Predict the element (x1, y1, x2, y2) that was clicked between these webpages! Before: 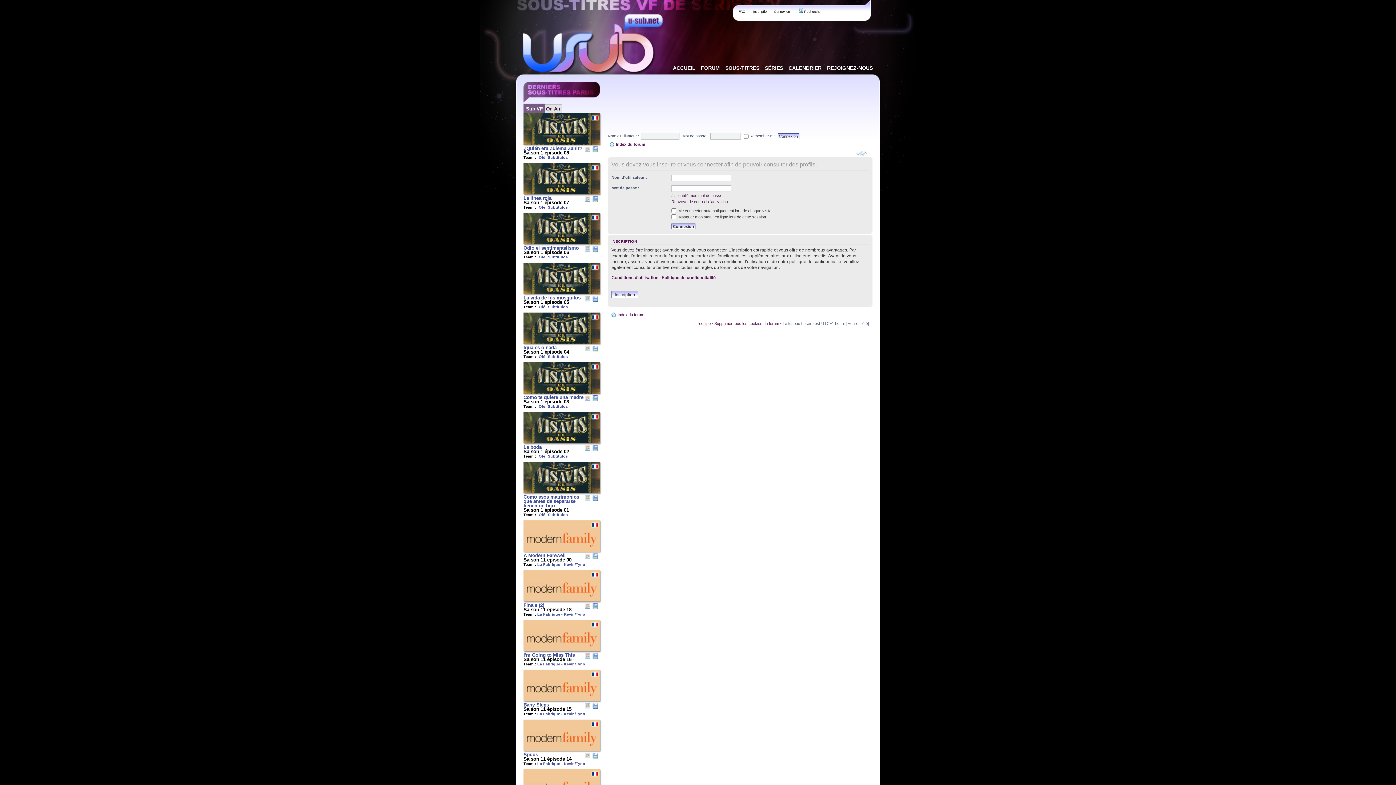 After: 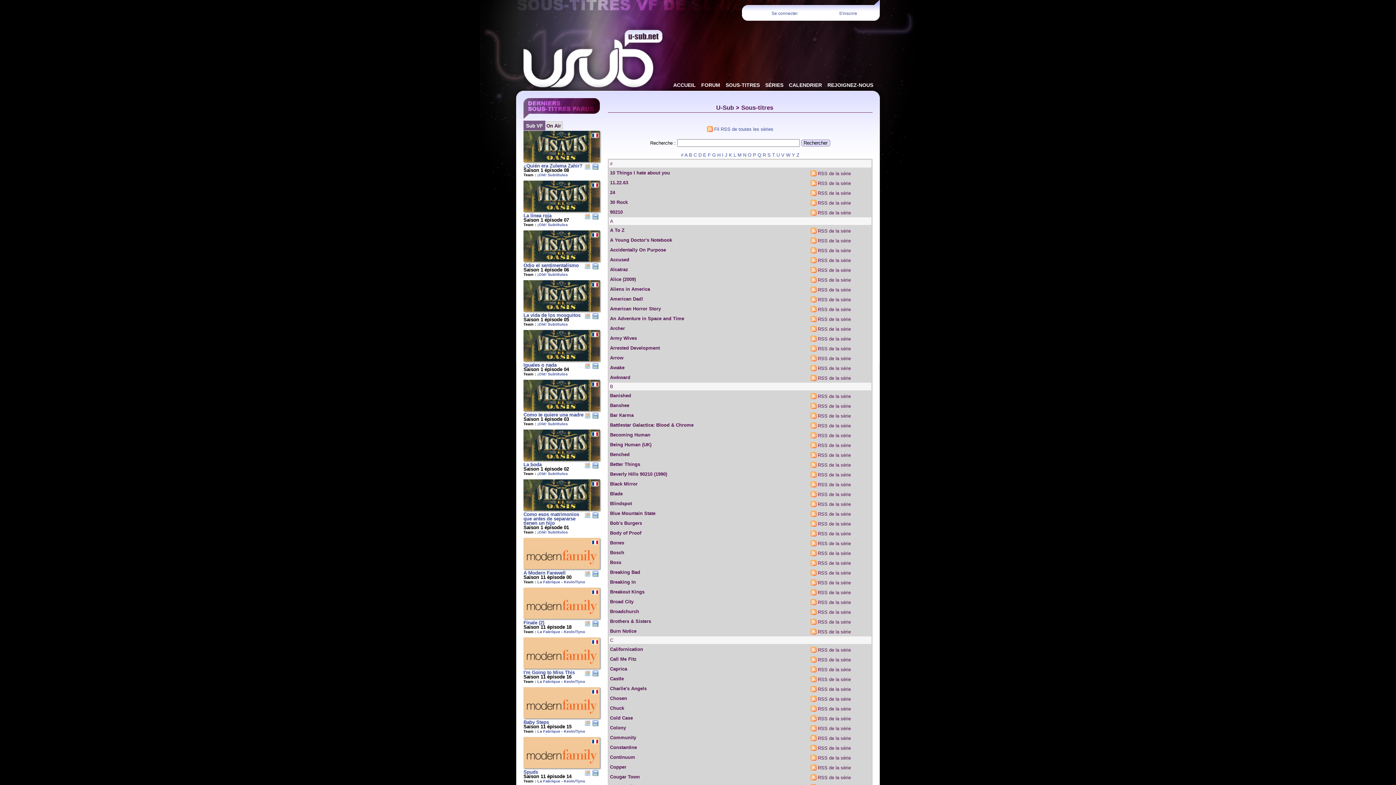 Action: label: SOUS-TITRES bbox: (723, 58, 762, 74)